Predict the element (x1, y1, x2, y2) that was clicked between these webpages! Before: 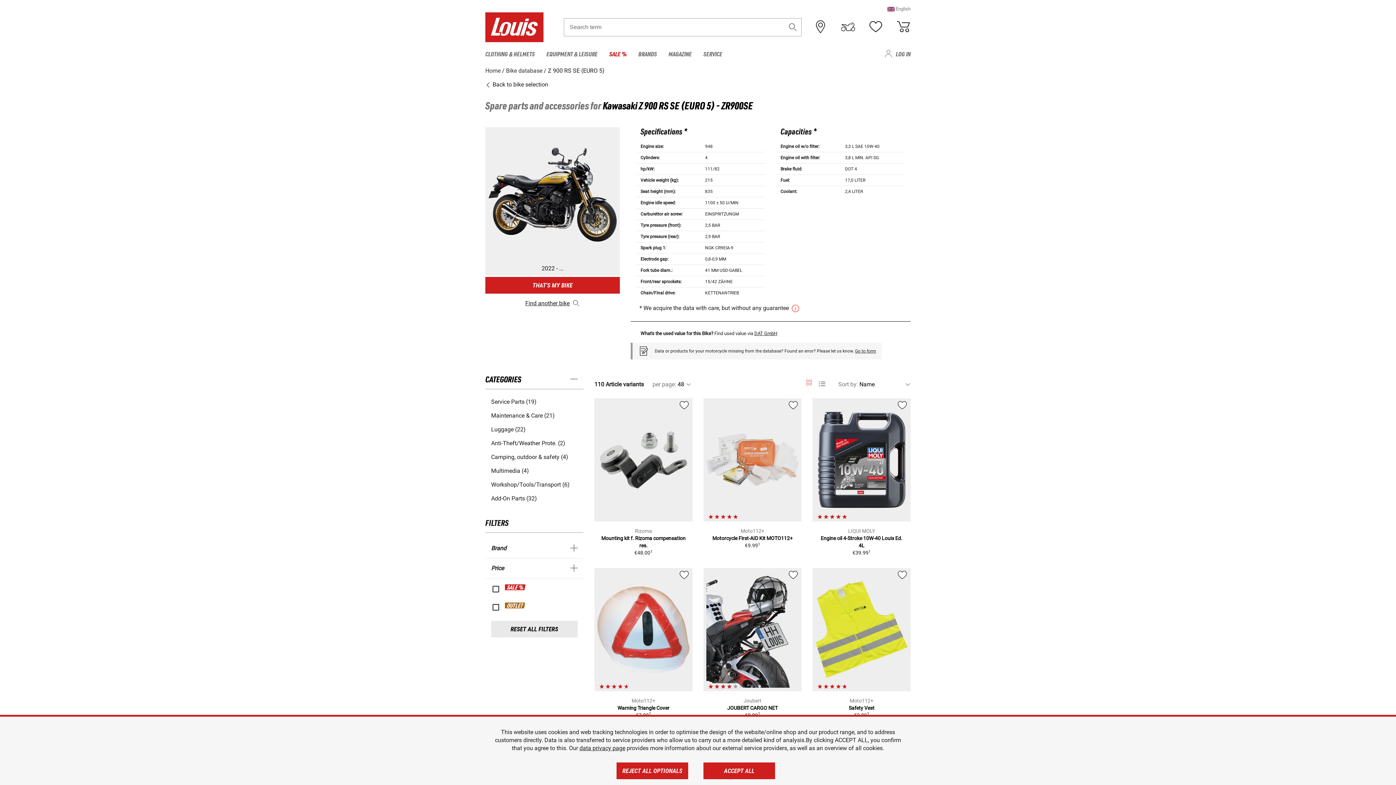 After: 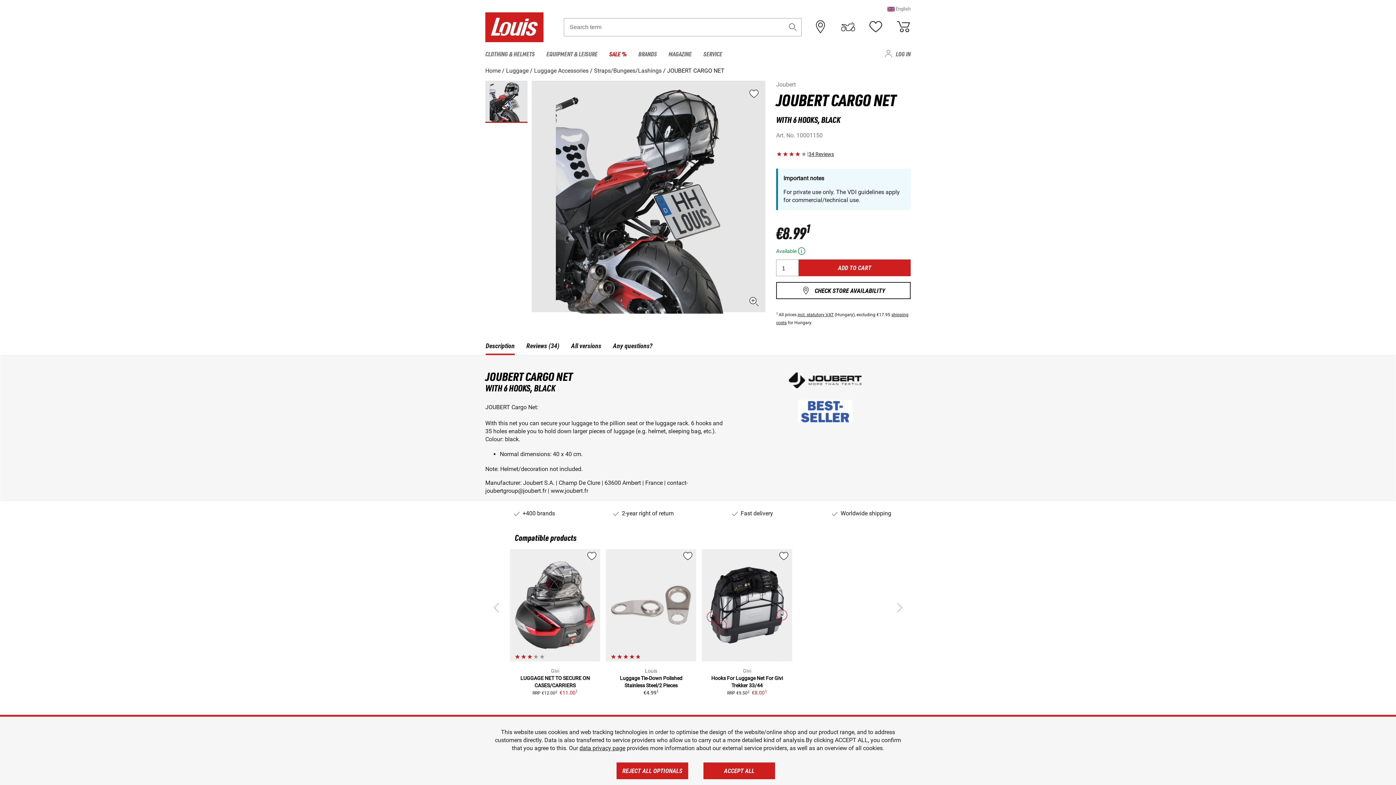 Action: label: JOUBERT CARGO NET bbox: (727, 705, 777, 711)